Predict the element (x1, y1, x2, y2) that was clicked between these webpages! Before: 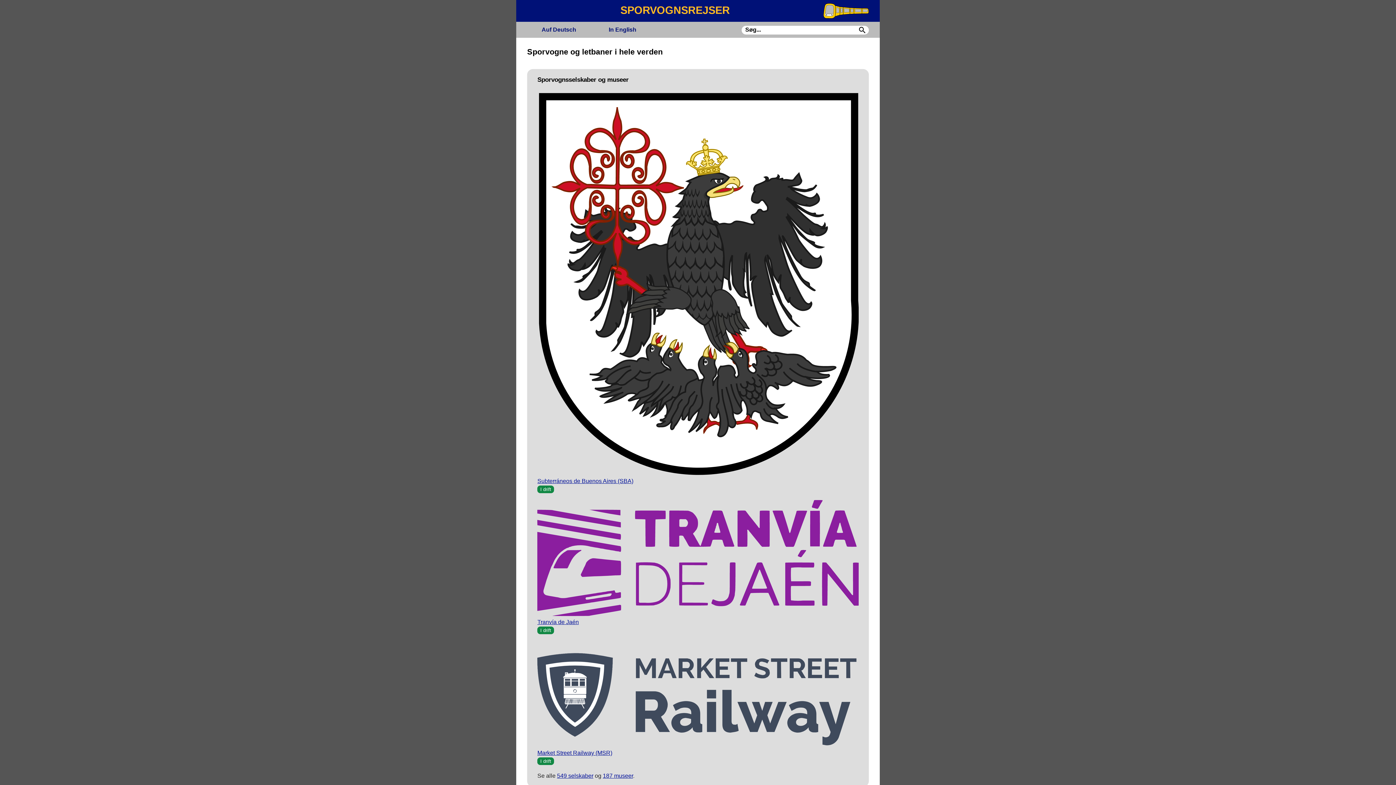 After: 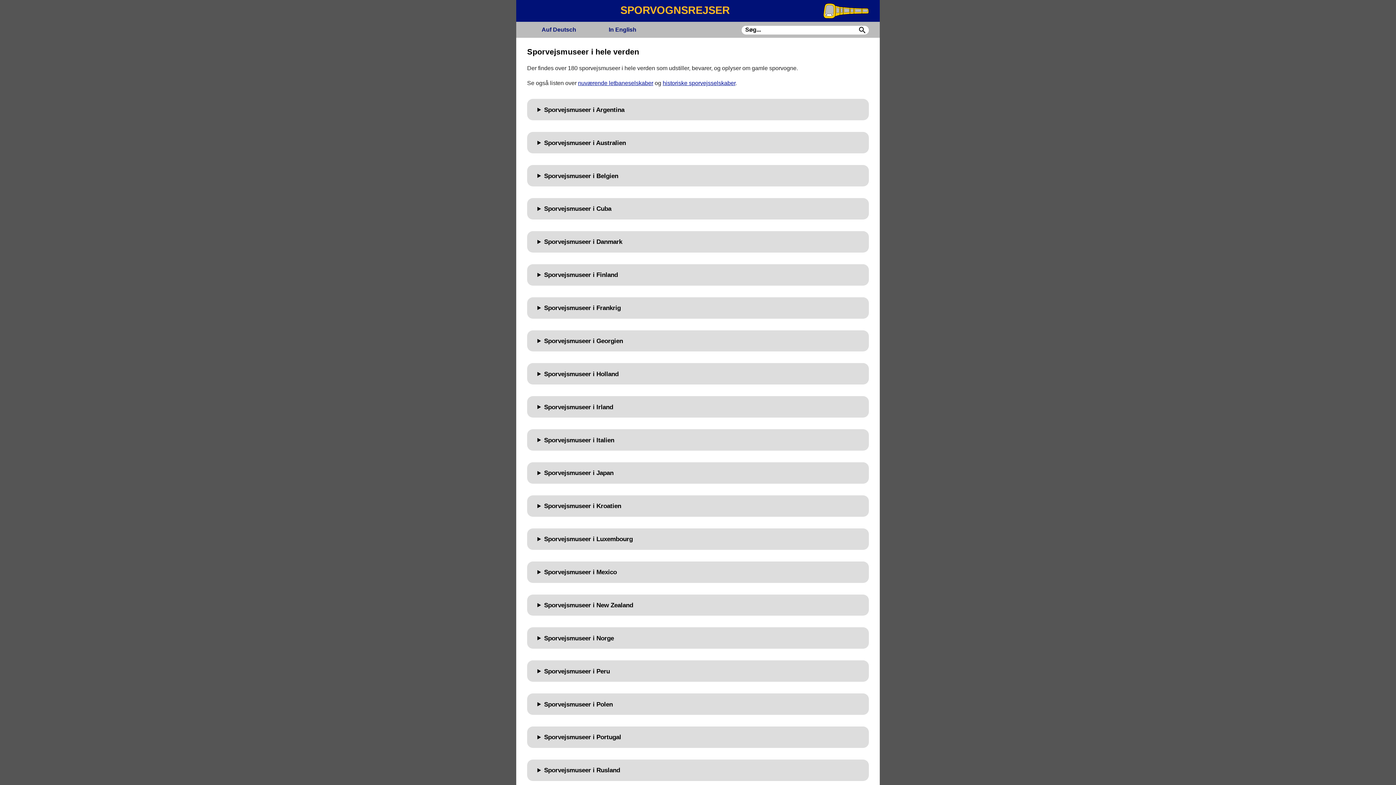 Action: label: 187 museer bbox: (602, 772, 633, 779)